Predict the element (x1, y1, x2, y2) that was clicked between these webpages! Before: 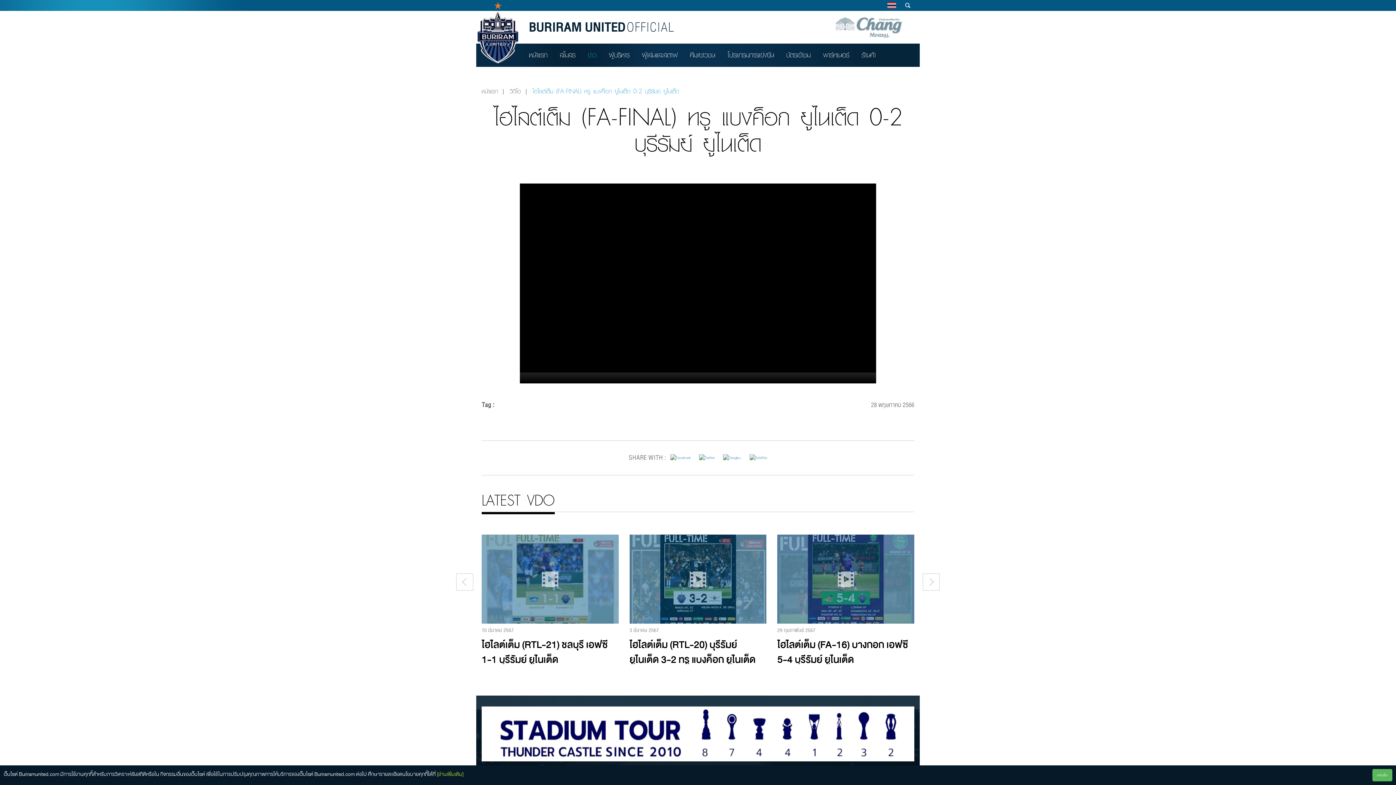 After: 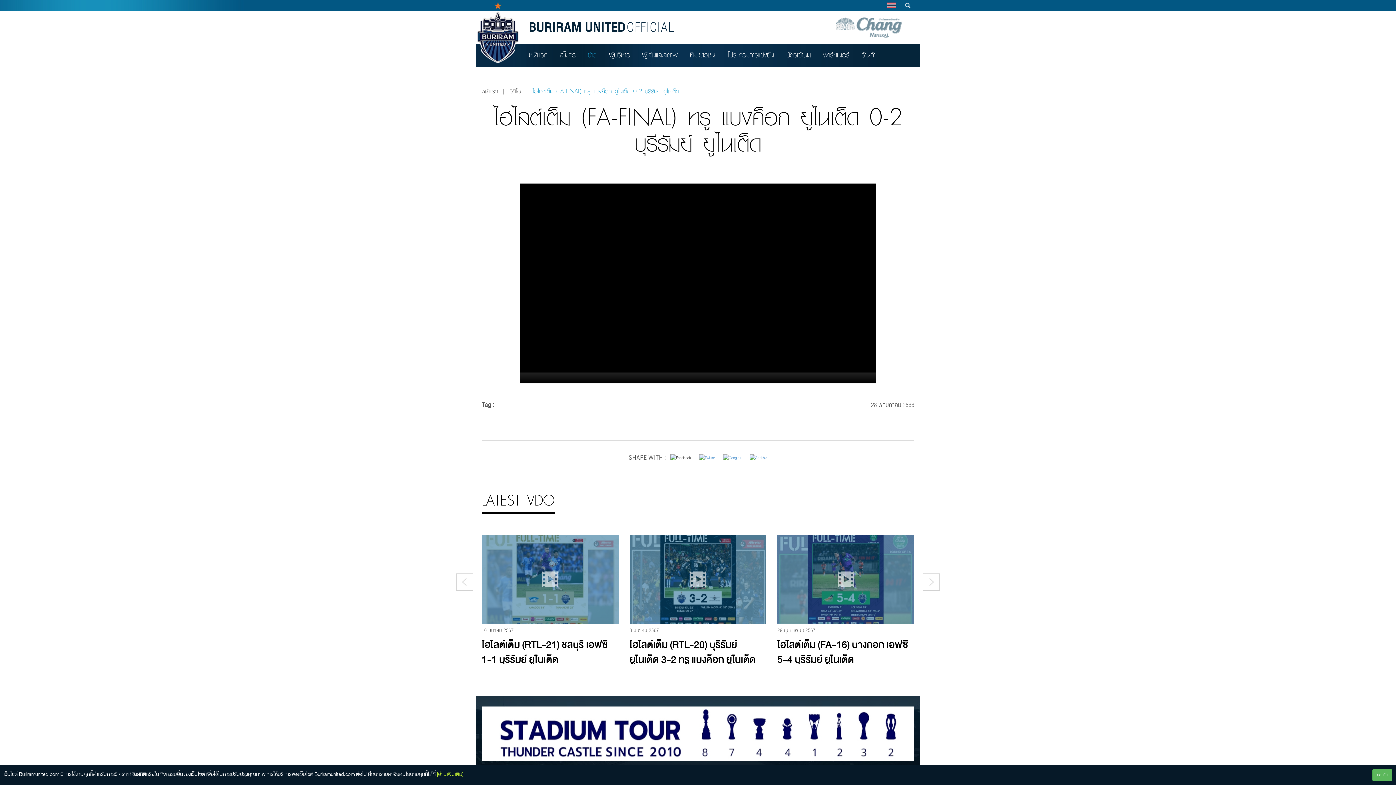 Action: bbox: (670, 455, 691, 460)